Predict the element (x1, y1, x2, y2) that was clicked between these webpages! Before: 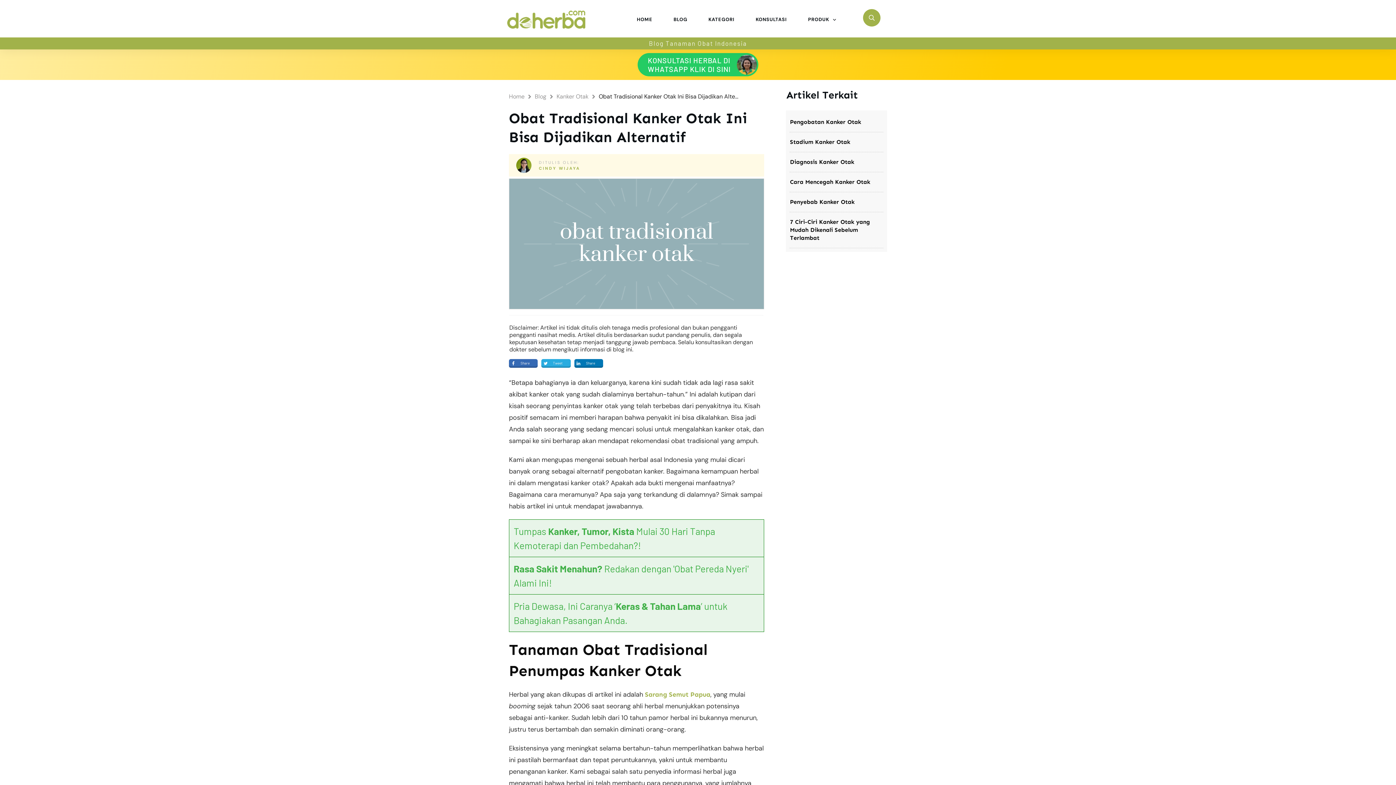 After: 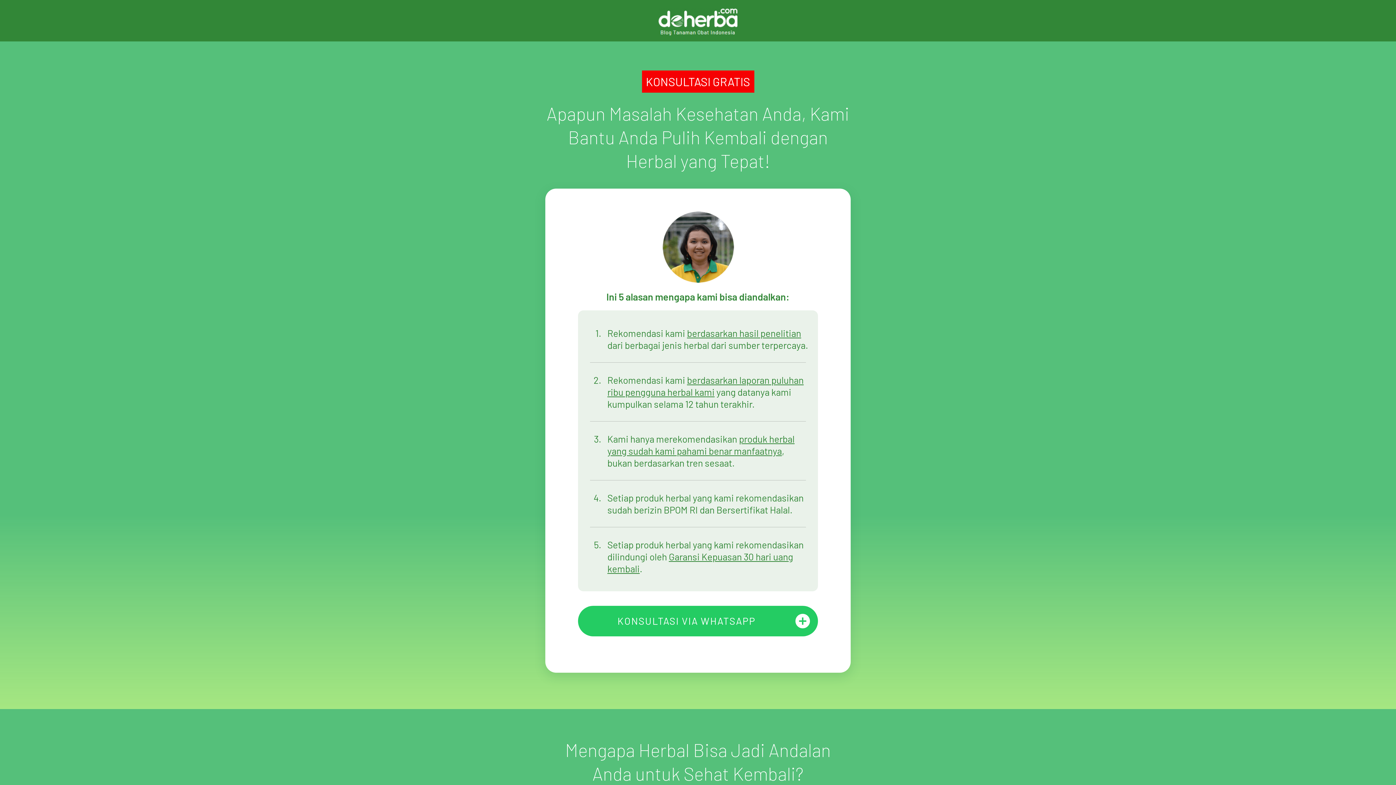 Action: label: KONSULTASI bbox: (755, 14, 787, 24)